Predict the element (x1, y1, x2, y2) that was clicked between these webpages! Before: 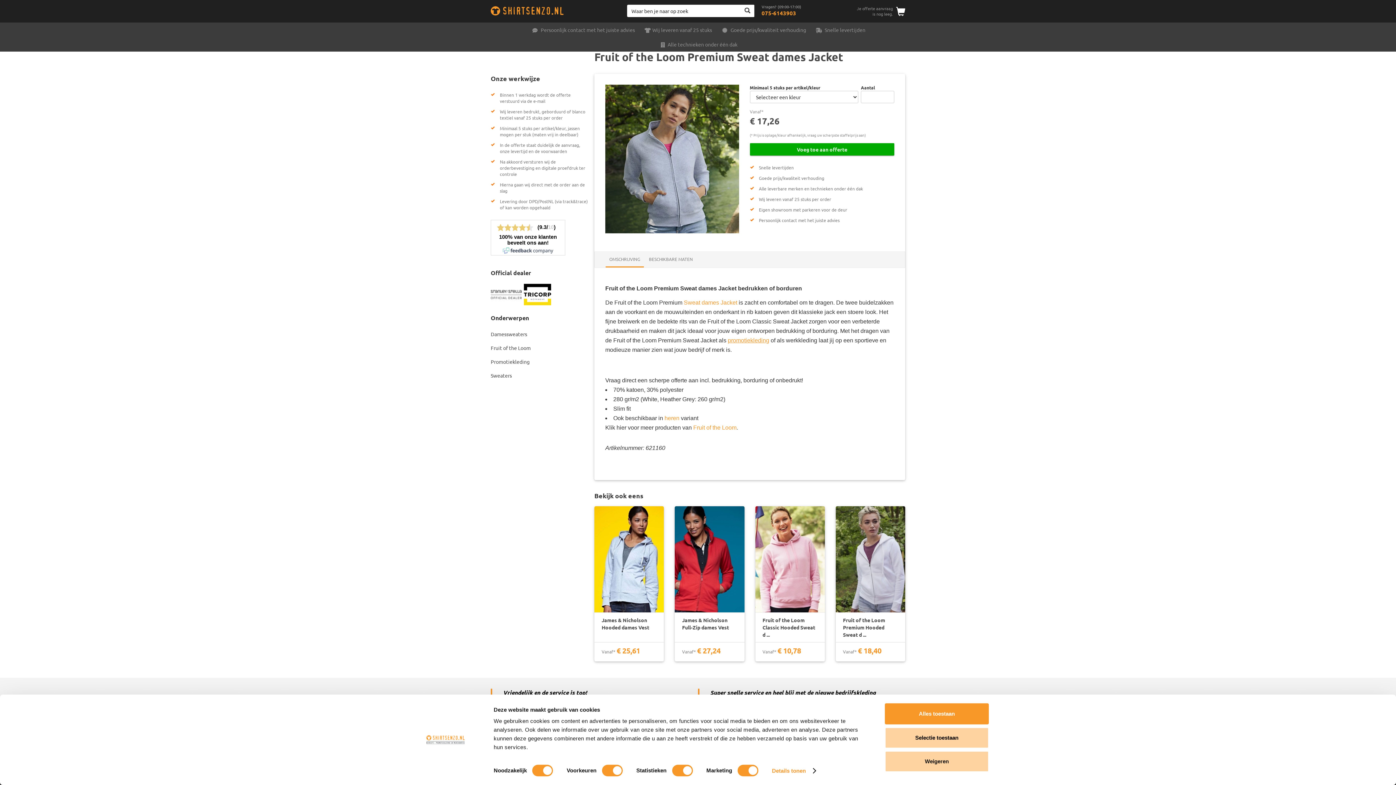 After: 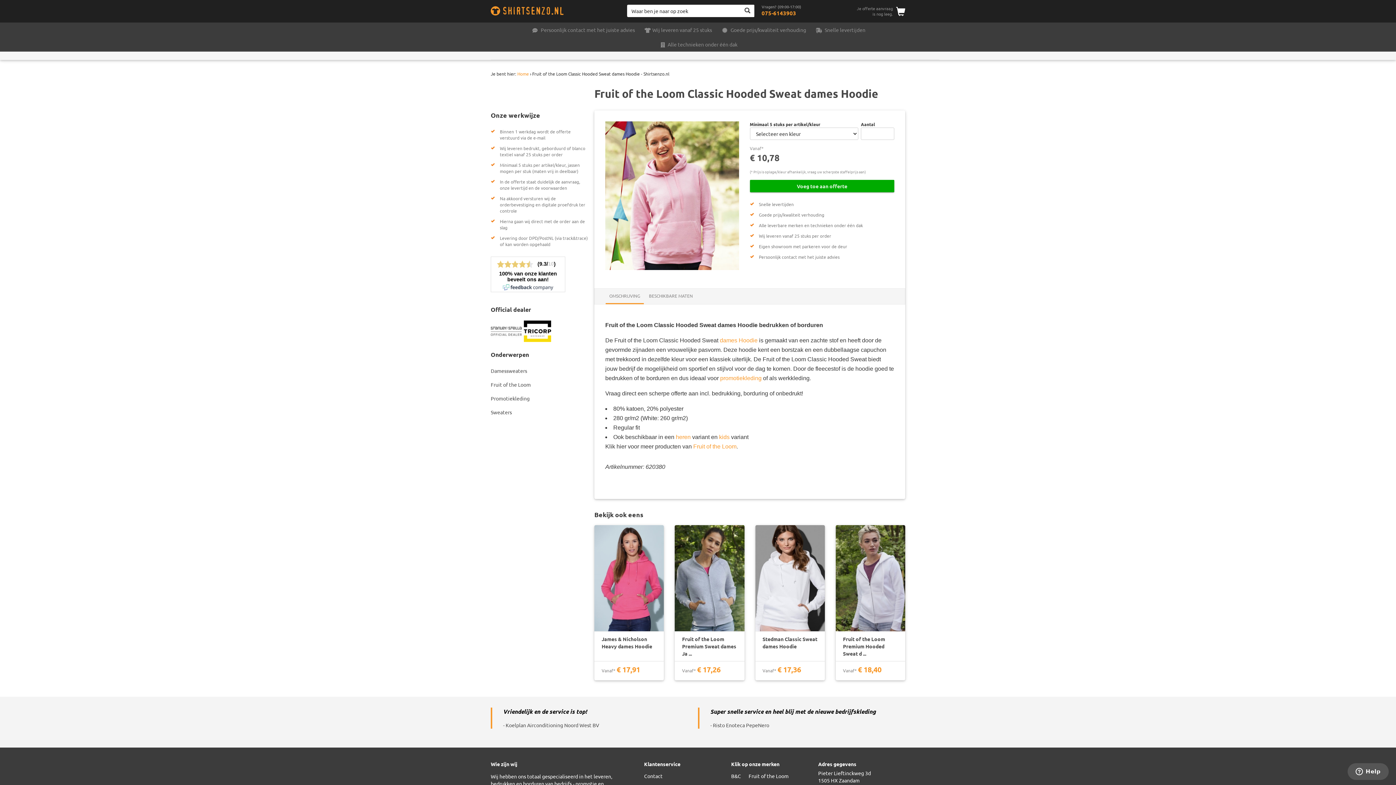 Action: bbox: (755, 506, 825, 613)